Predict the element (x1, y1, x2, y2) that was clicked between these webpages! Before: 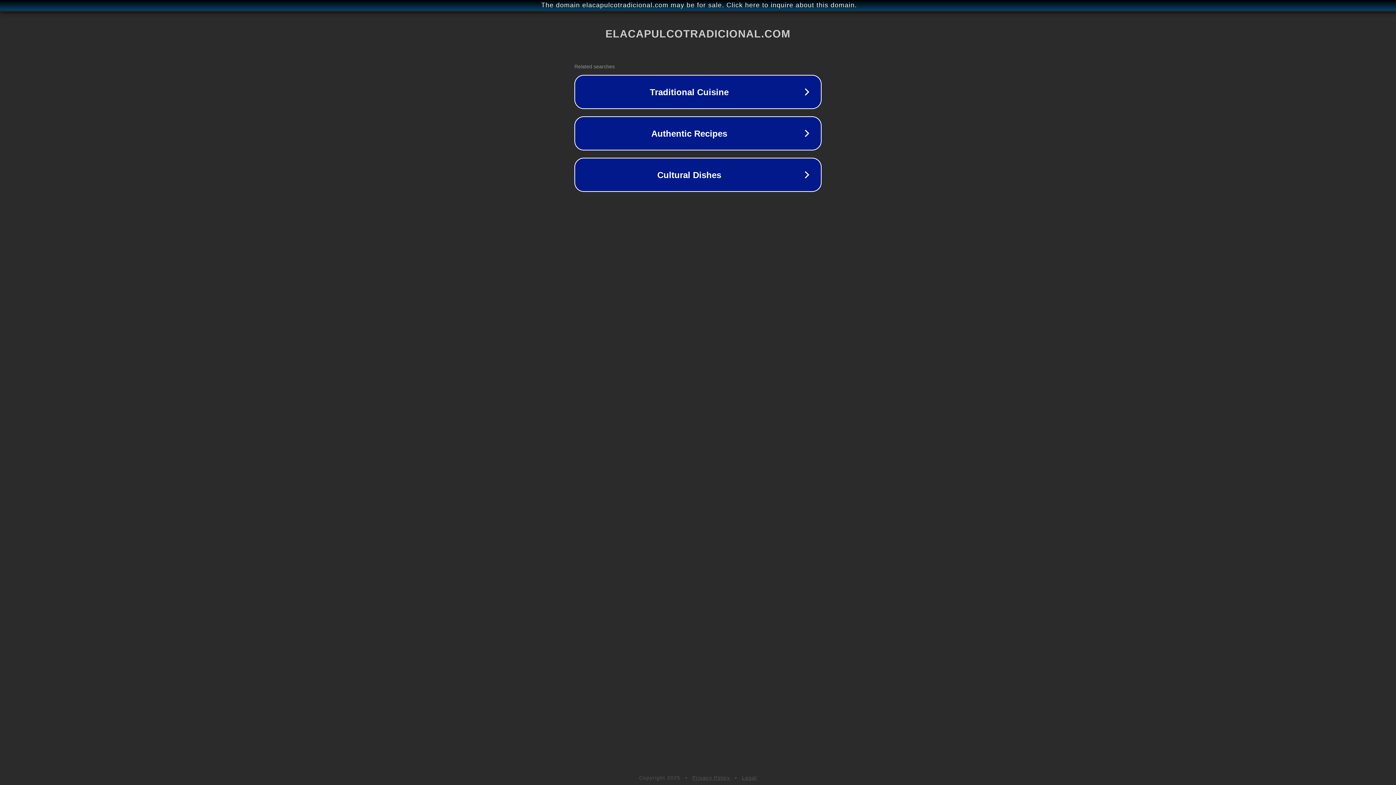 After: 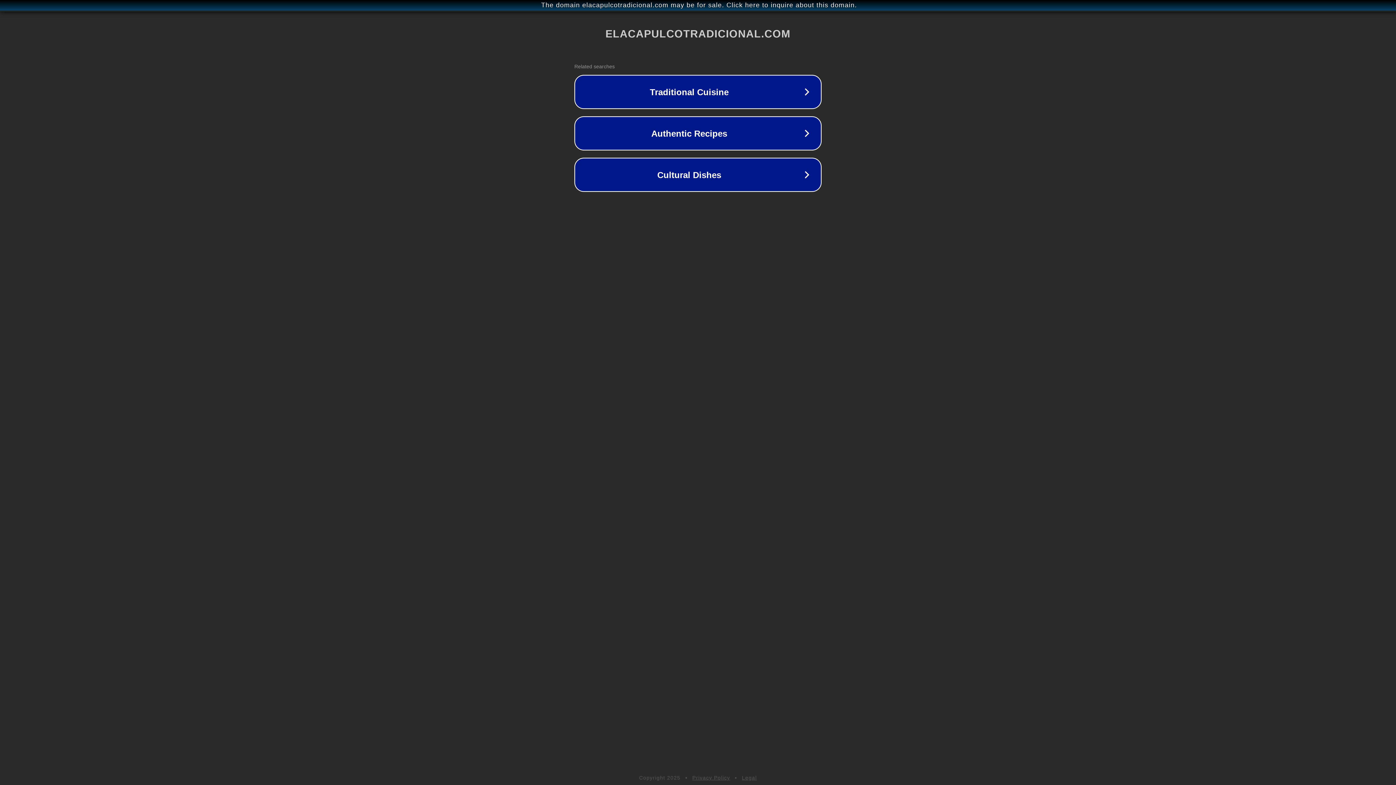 Action: bbox: (692, 775, 730, 781) label: Privacy Policy